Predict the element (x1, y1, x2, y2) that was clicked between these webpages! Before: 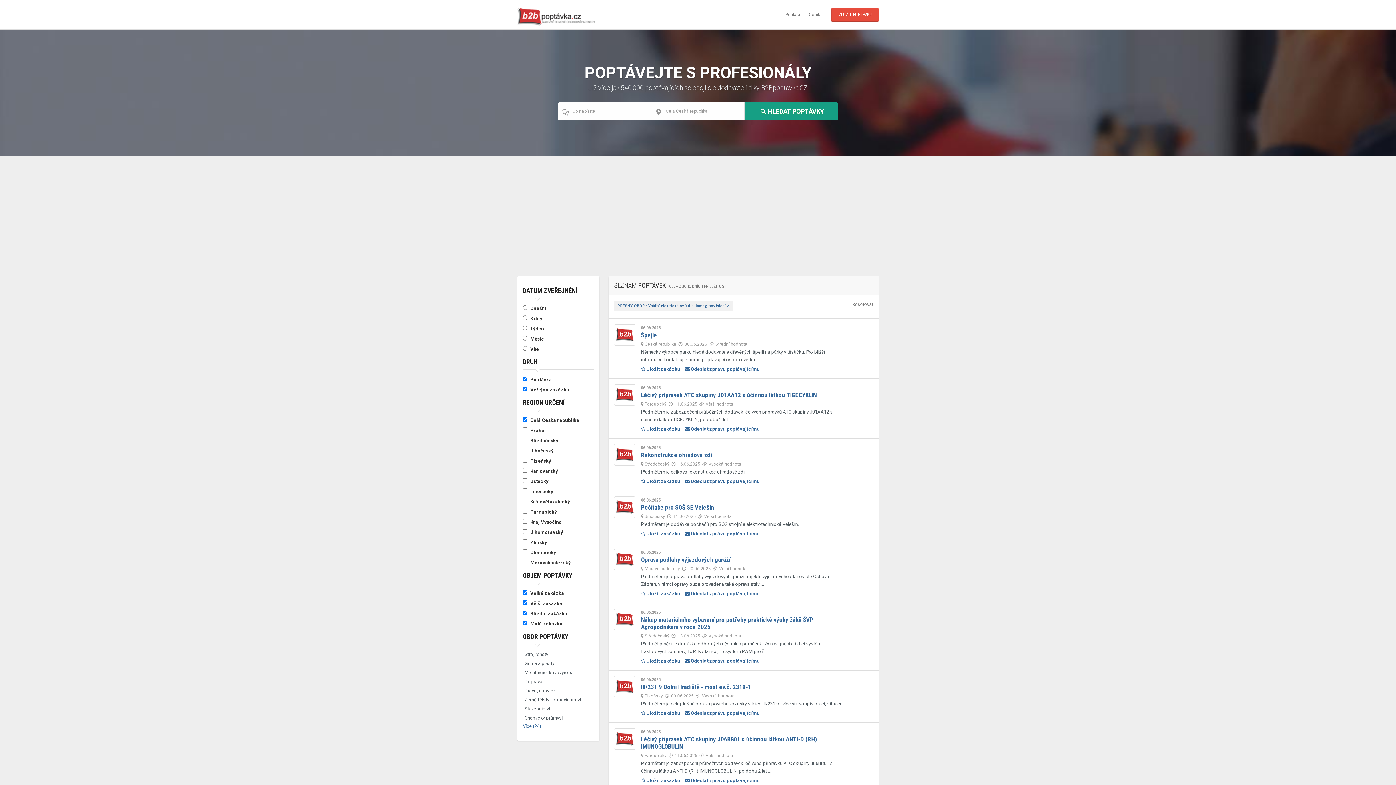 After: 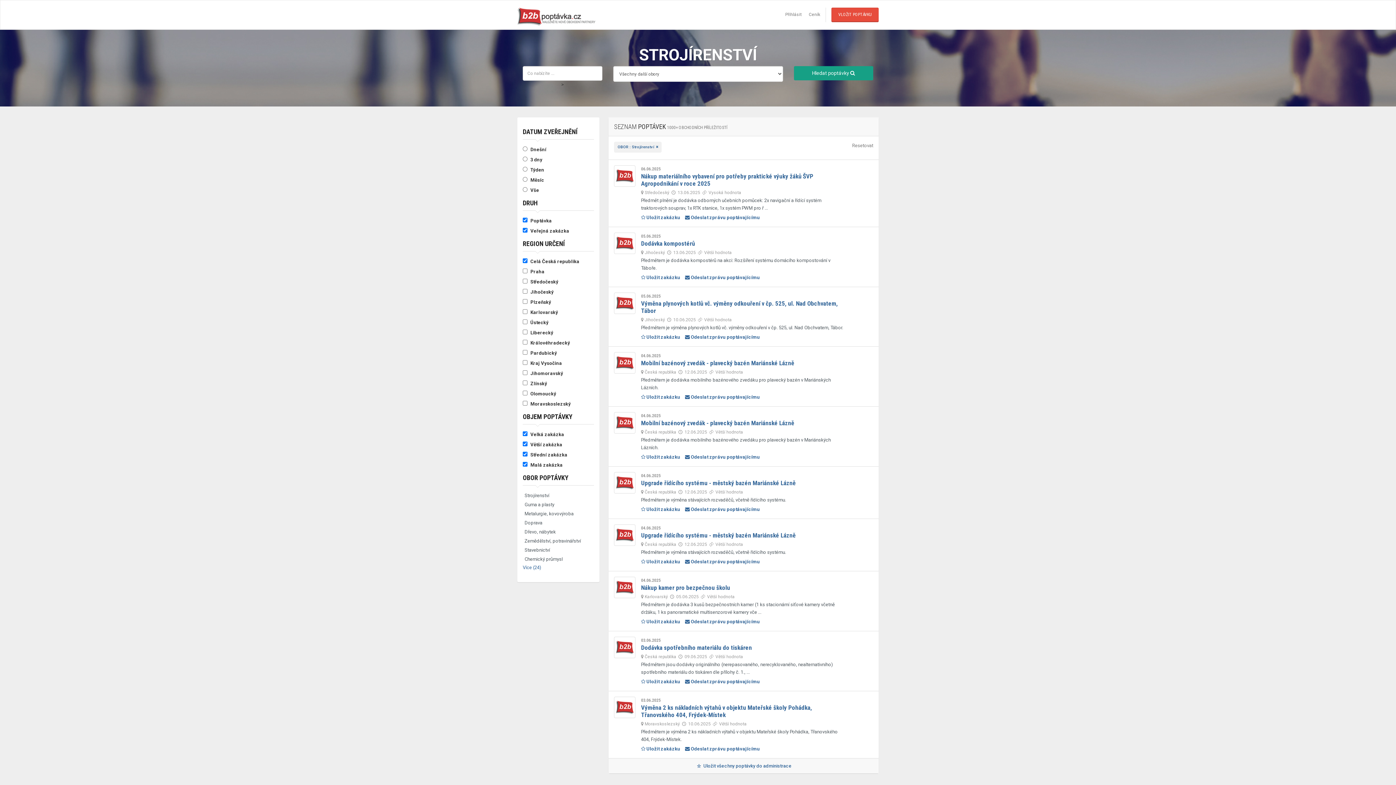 Action: bbox: (522, 650, 594, 659) label: Strojírenství